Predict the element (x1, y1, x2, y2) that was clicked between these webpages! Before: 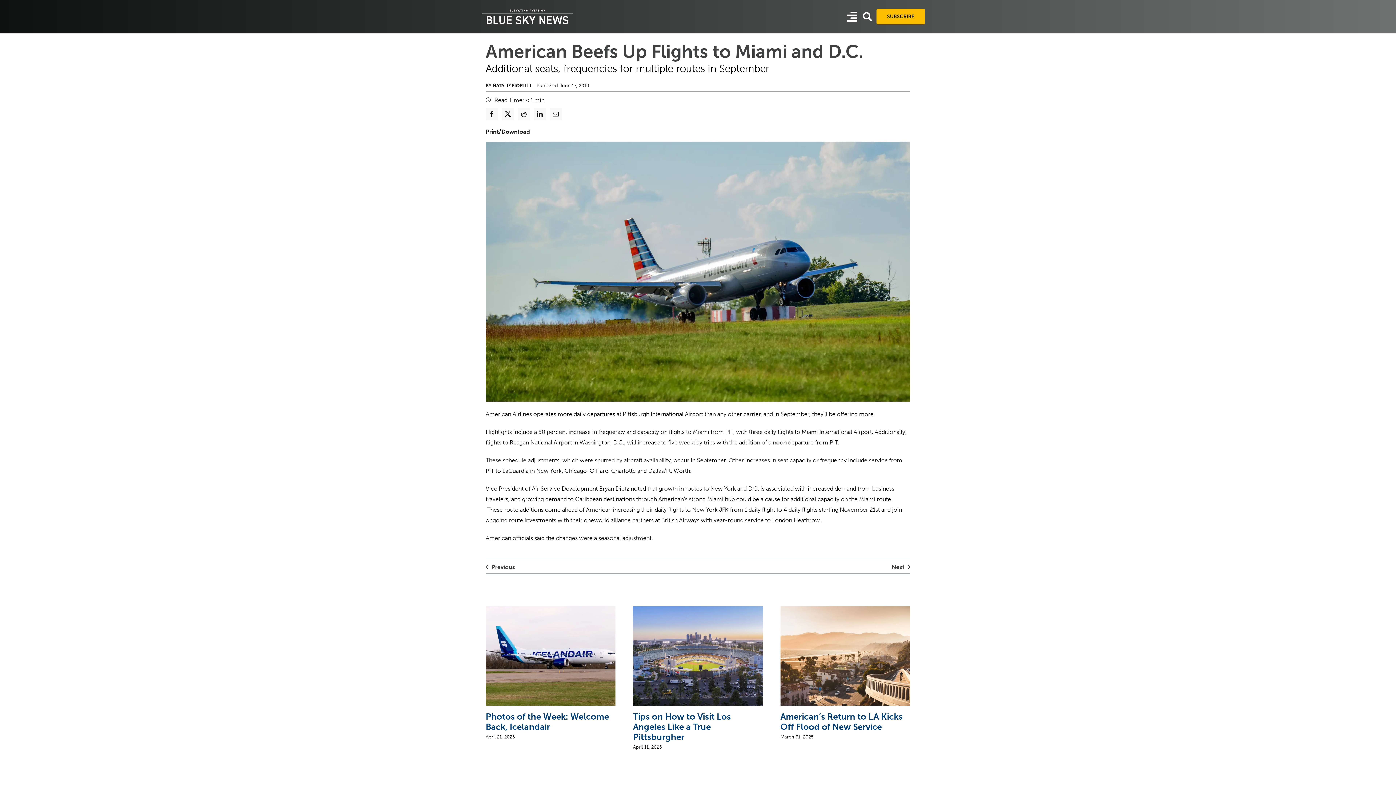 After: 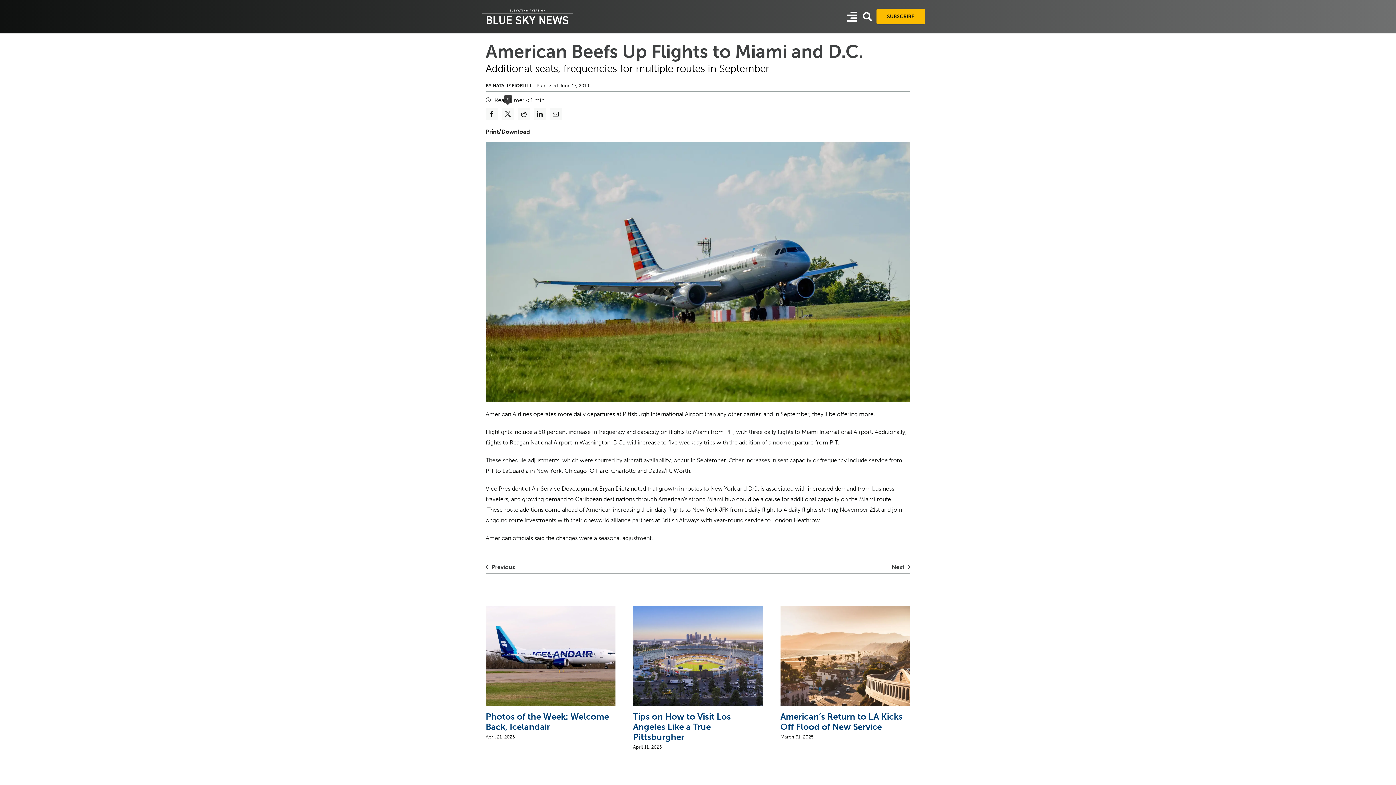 Action: label: X bbox: (500, 106, 516, 122)